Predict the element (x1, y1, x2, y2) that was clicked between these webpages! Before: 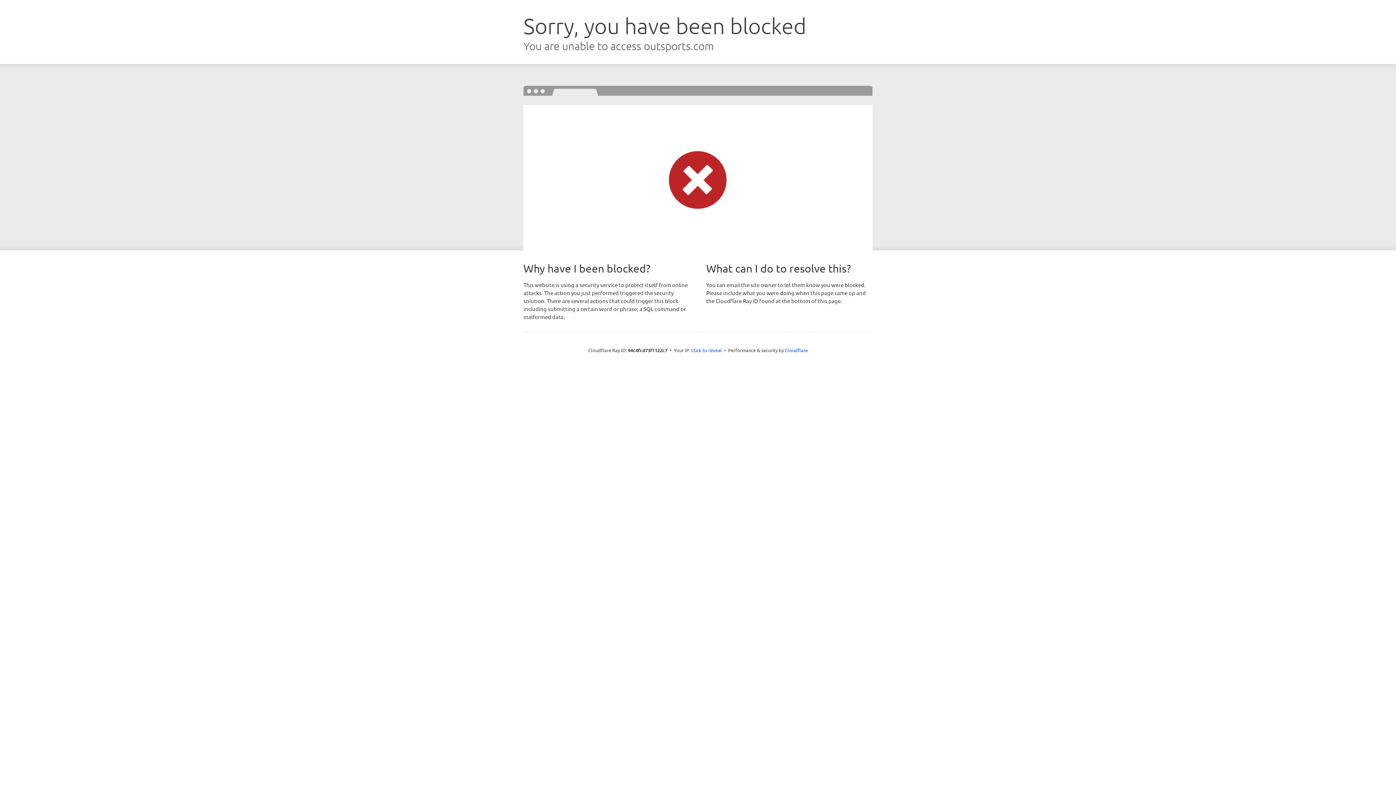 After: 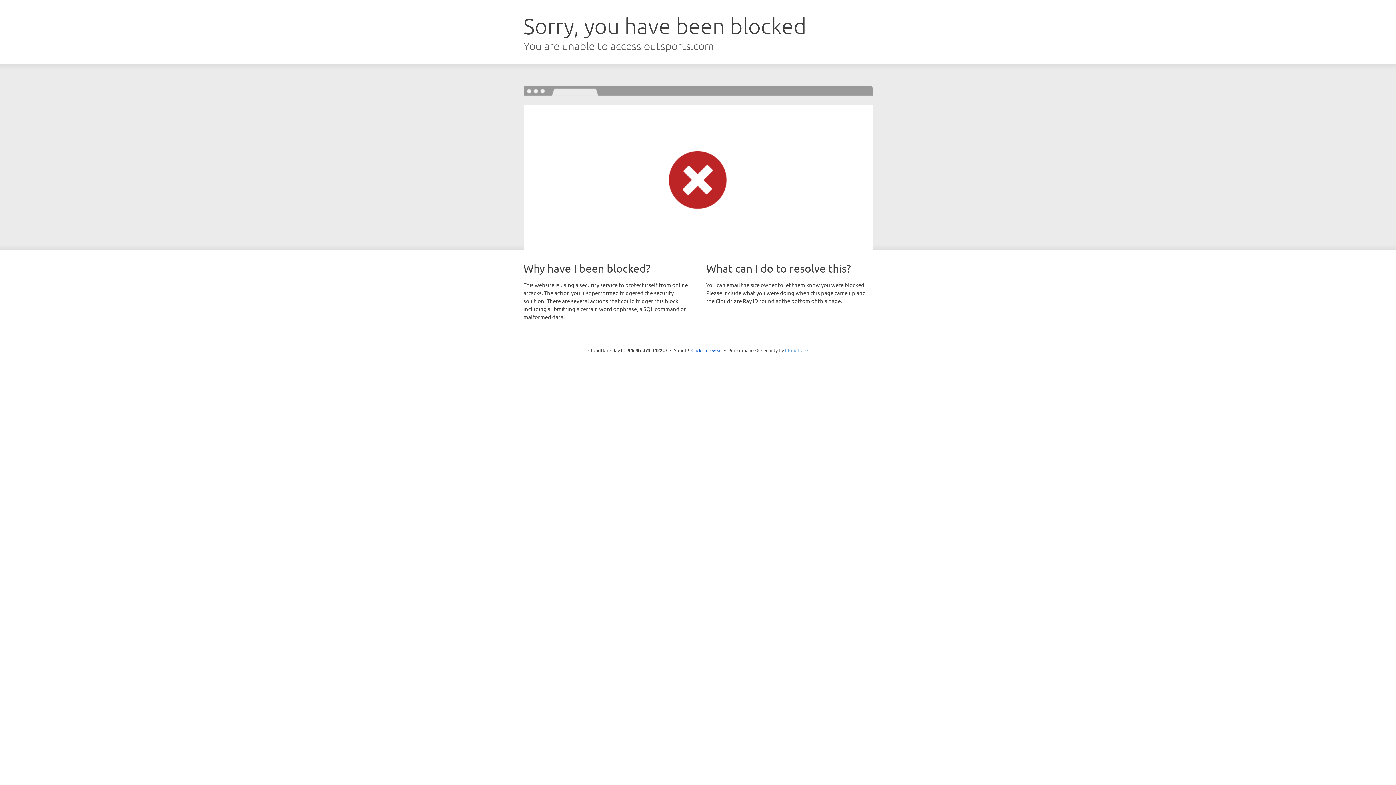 Action: bbox: (785, 347, 808, 353) label: Cloudflare